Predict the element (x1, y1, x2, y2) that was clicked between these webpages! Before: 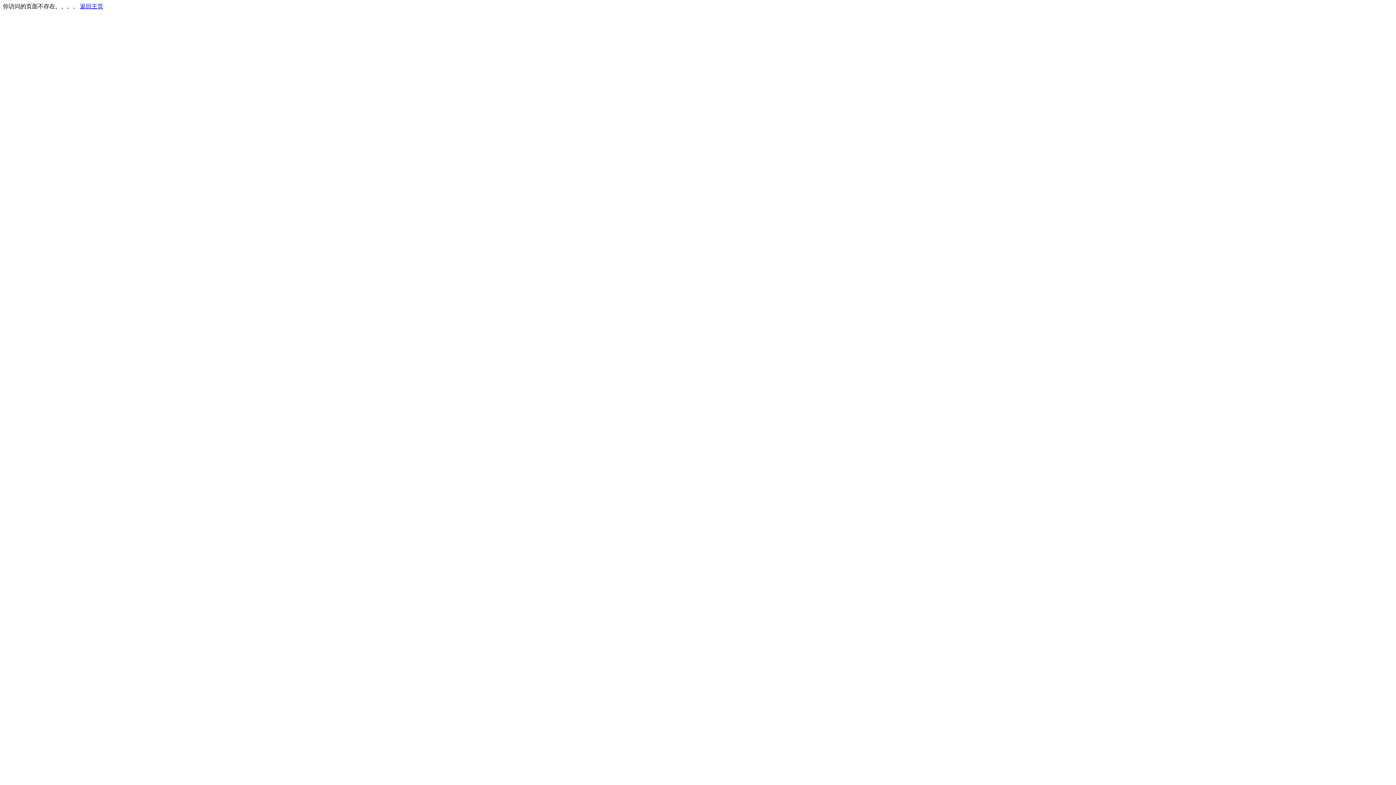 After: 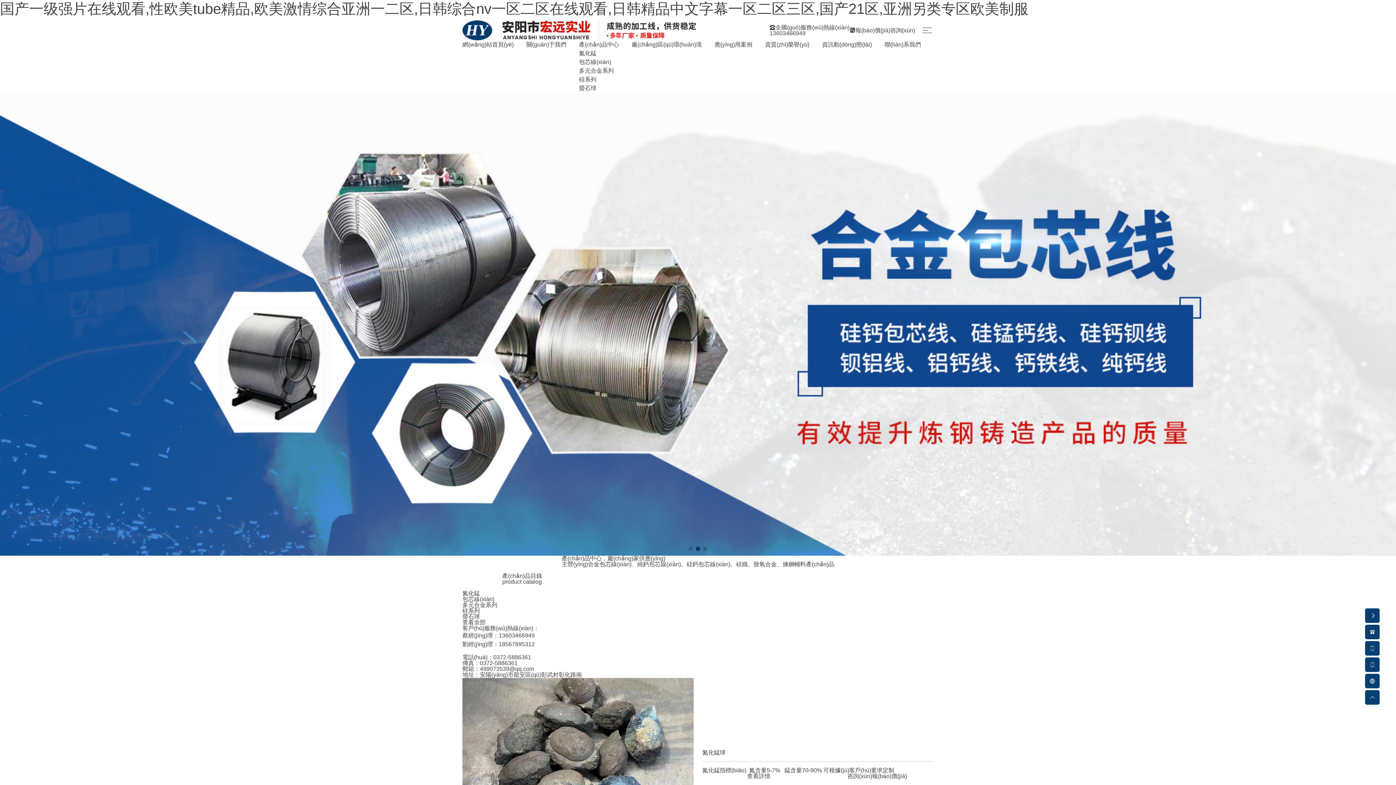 Action: bbox: (80, 3, 103, 9) label: 返回主页